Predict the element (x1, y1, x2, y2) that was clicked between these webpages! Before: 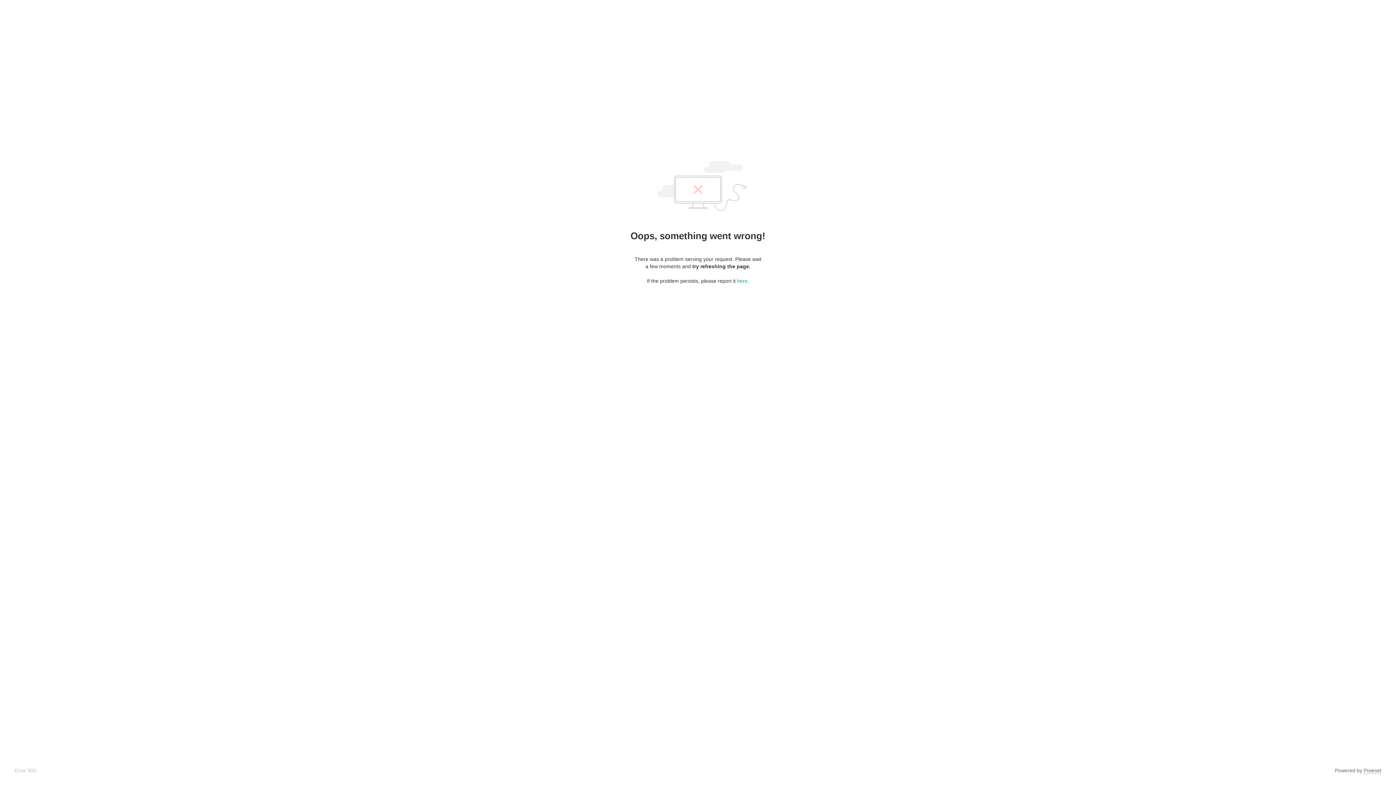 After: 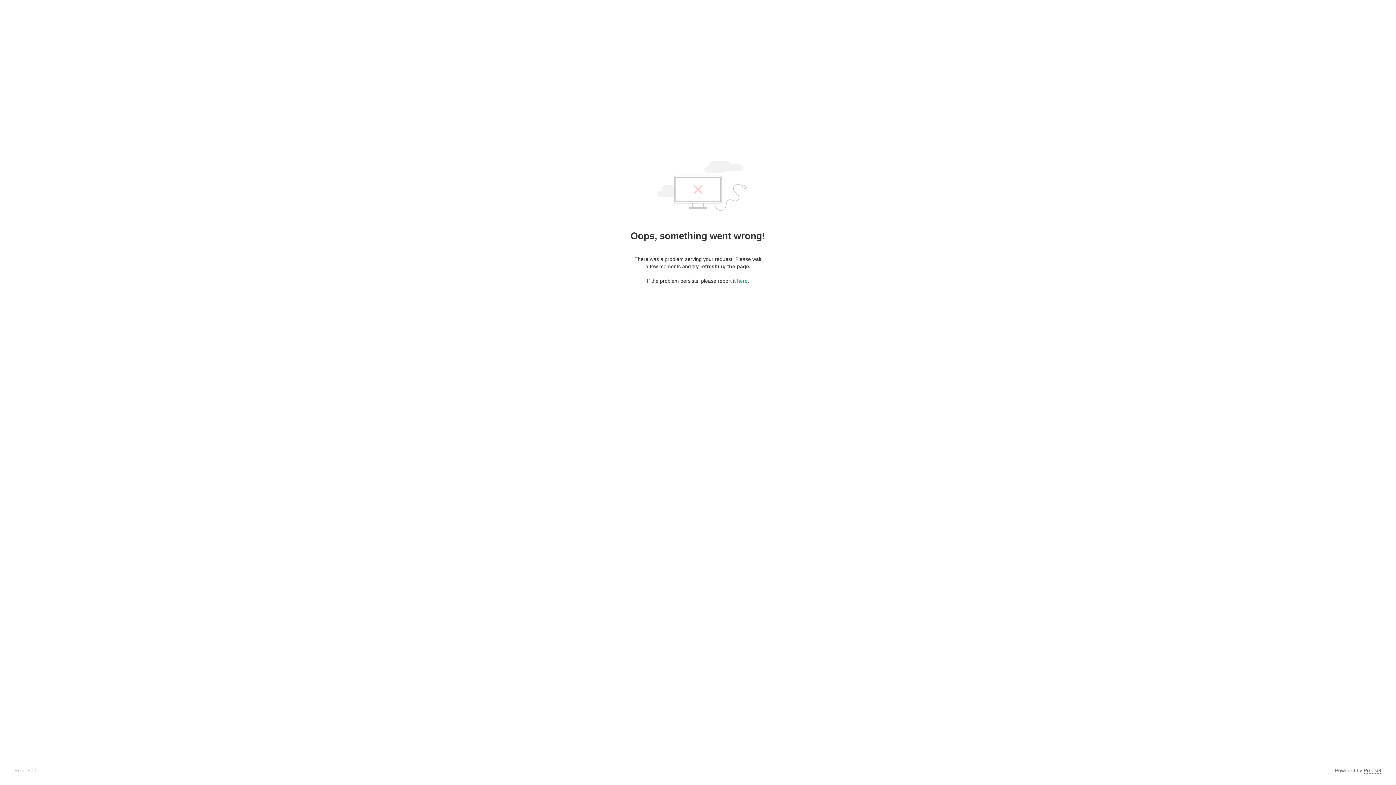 Action: label: Pixieset bbox: (1364, 768, 1381, 774)